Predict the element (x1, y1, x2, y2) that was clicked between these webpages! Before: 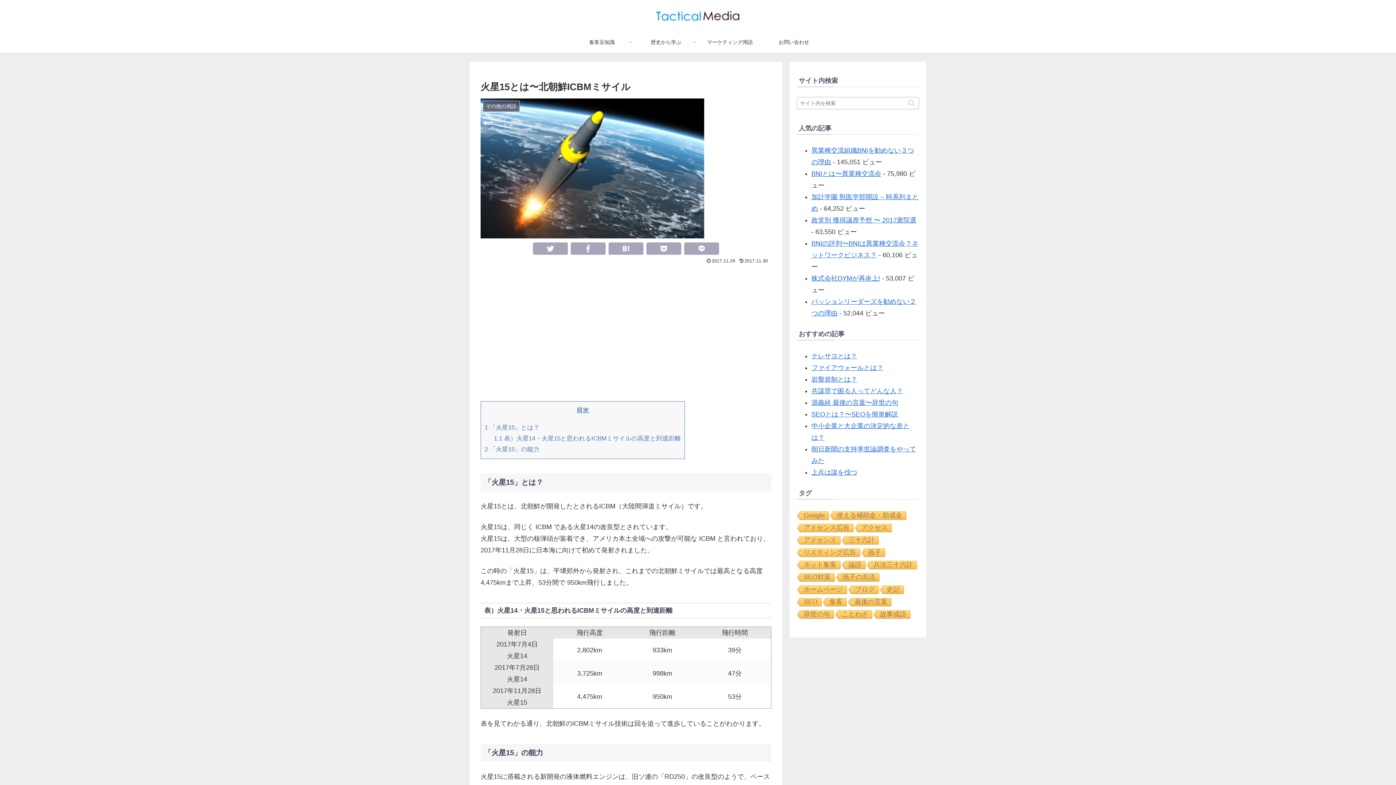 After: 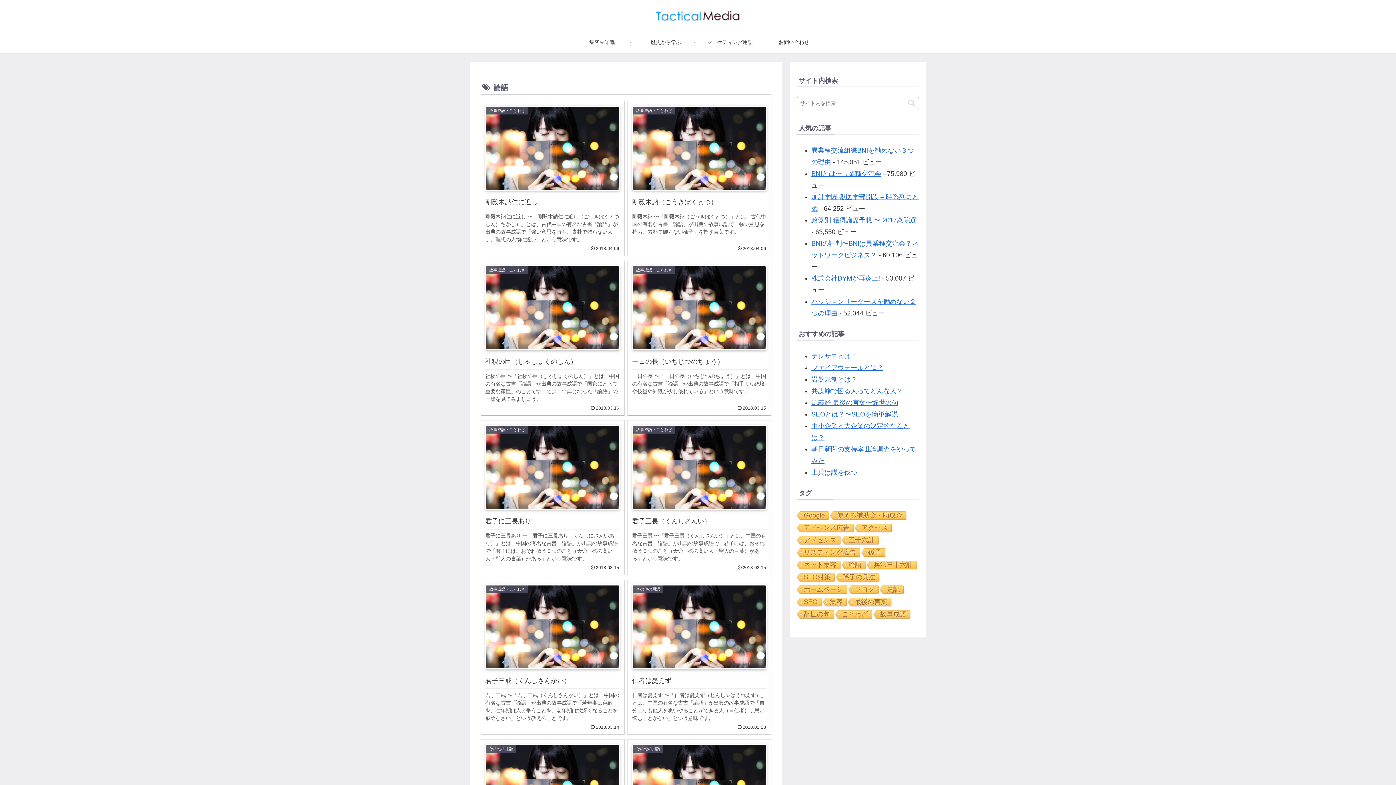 Action: label: 論語 bbox: (841, 561, 865, 570)